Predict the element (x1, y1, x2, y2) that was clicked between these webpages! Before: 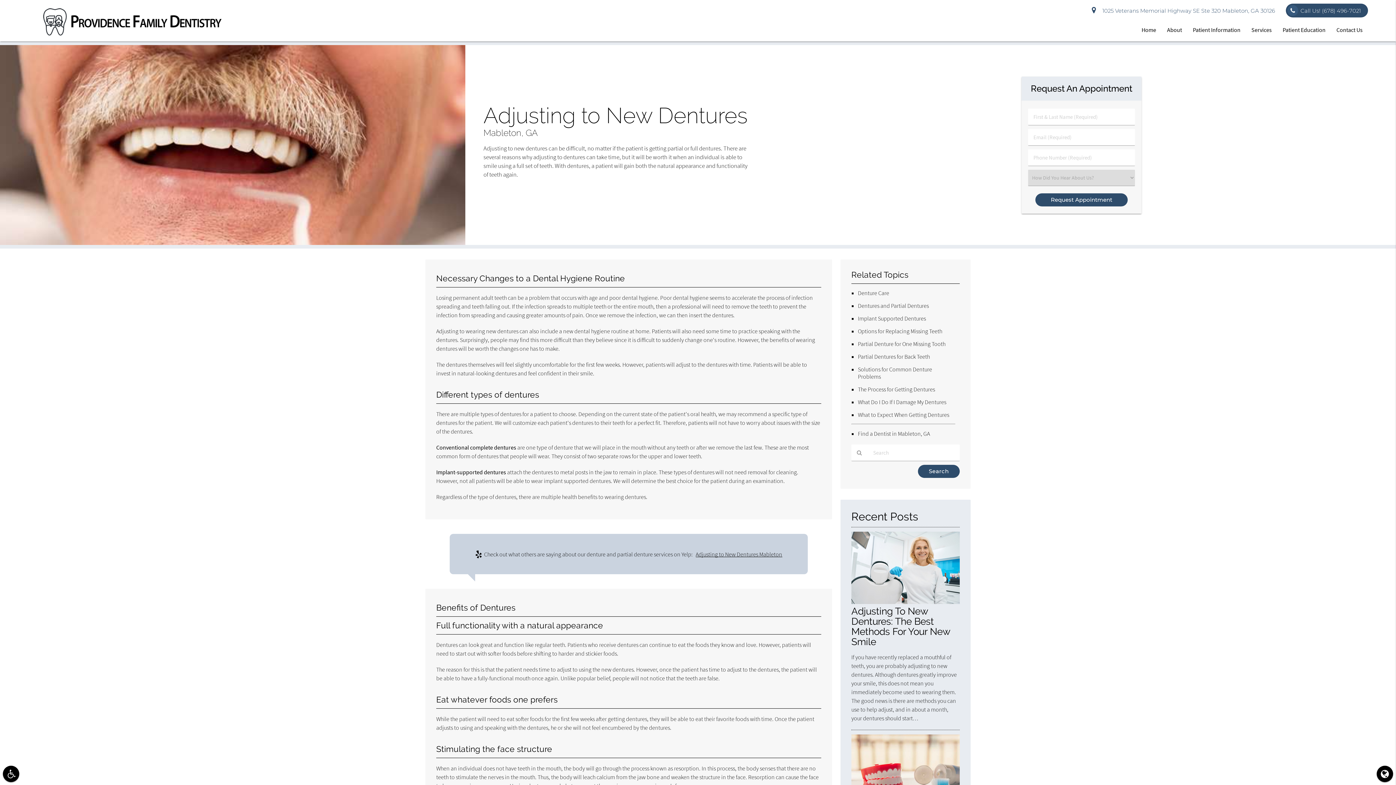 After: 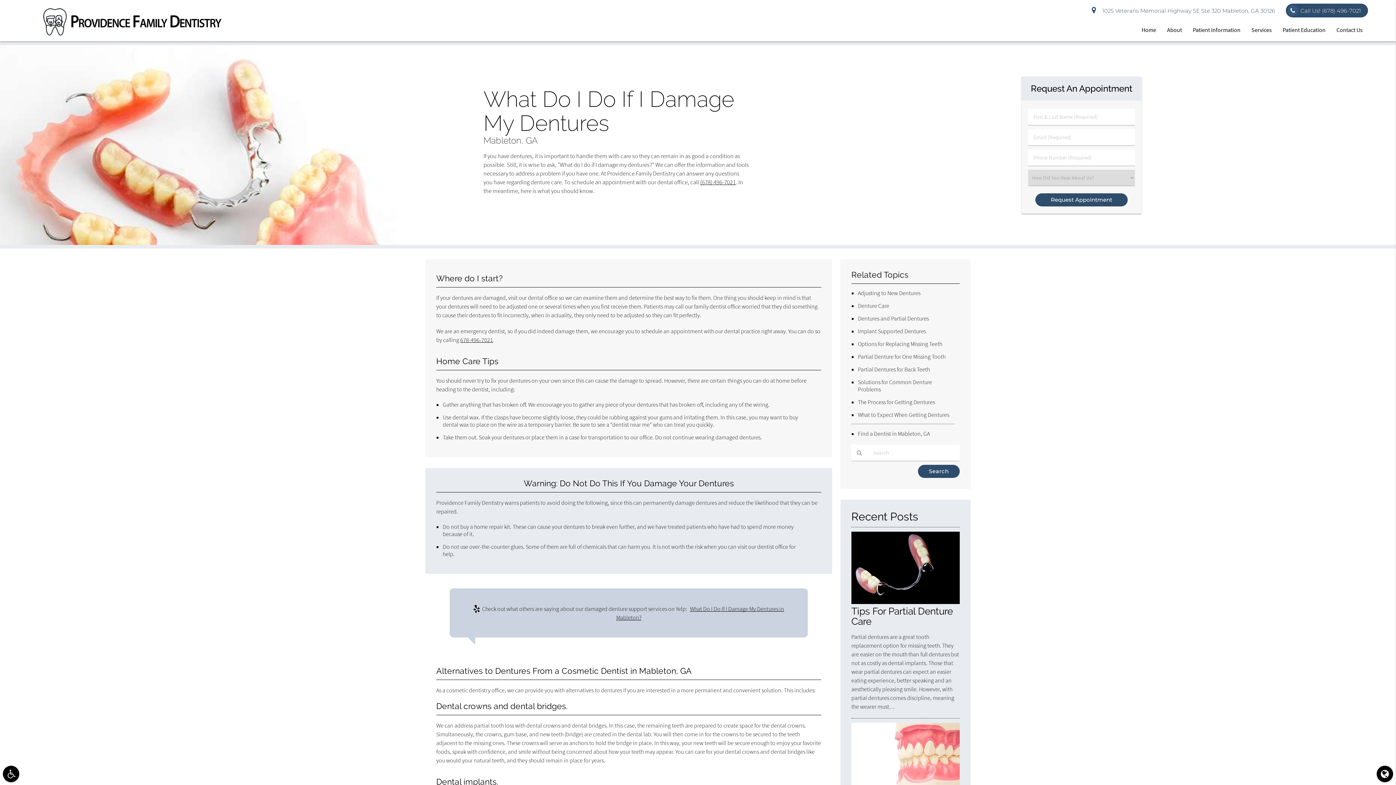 Action: bbox: (858, 398, 946, 405) label: What Do I Do If I Damage My Dentures